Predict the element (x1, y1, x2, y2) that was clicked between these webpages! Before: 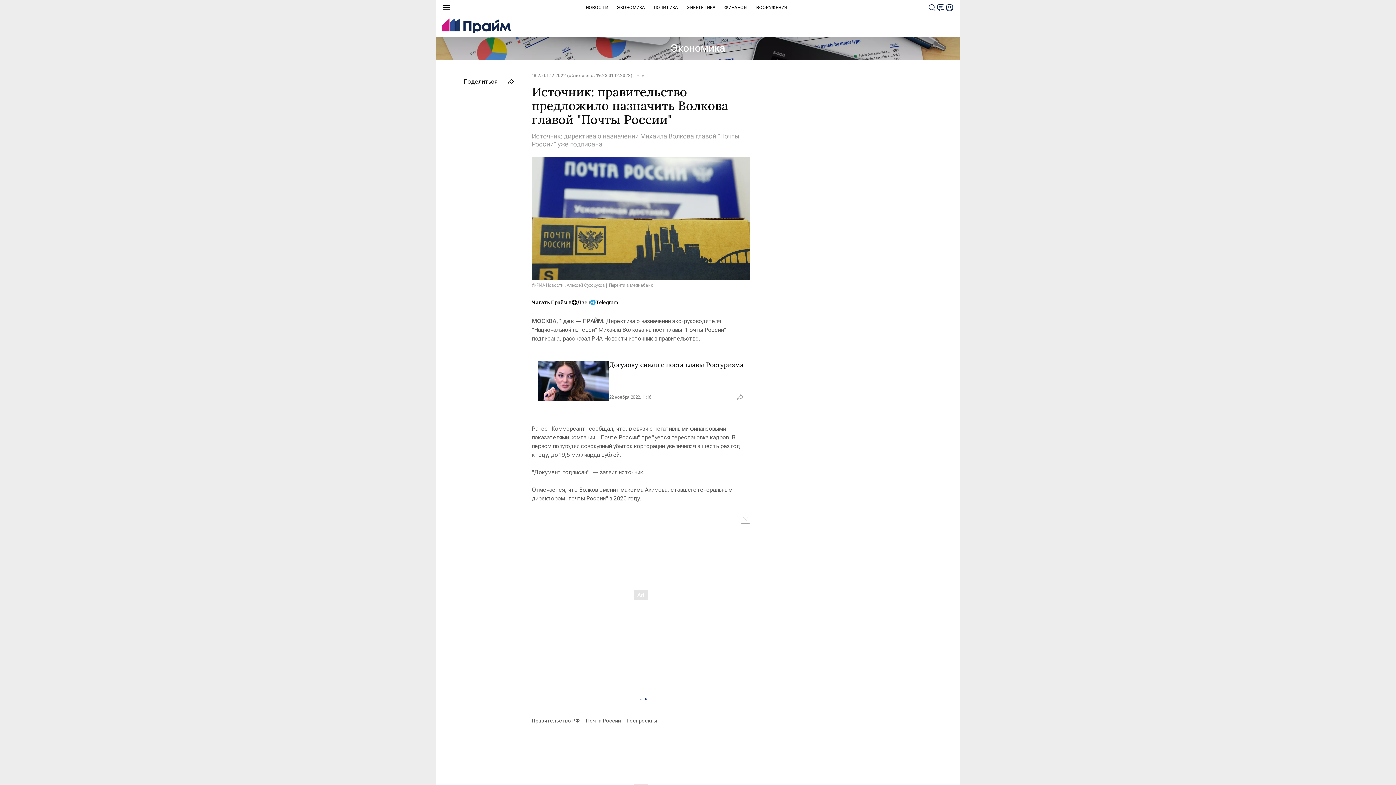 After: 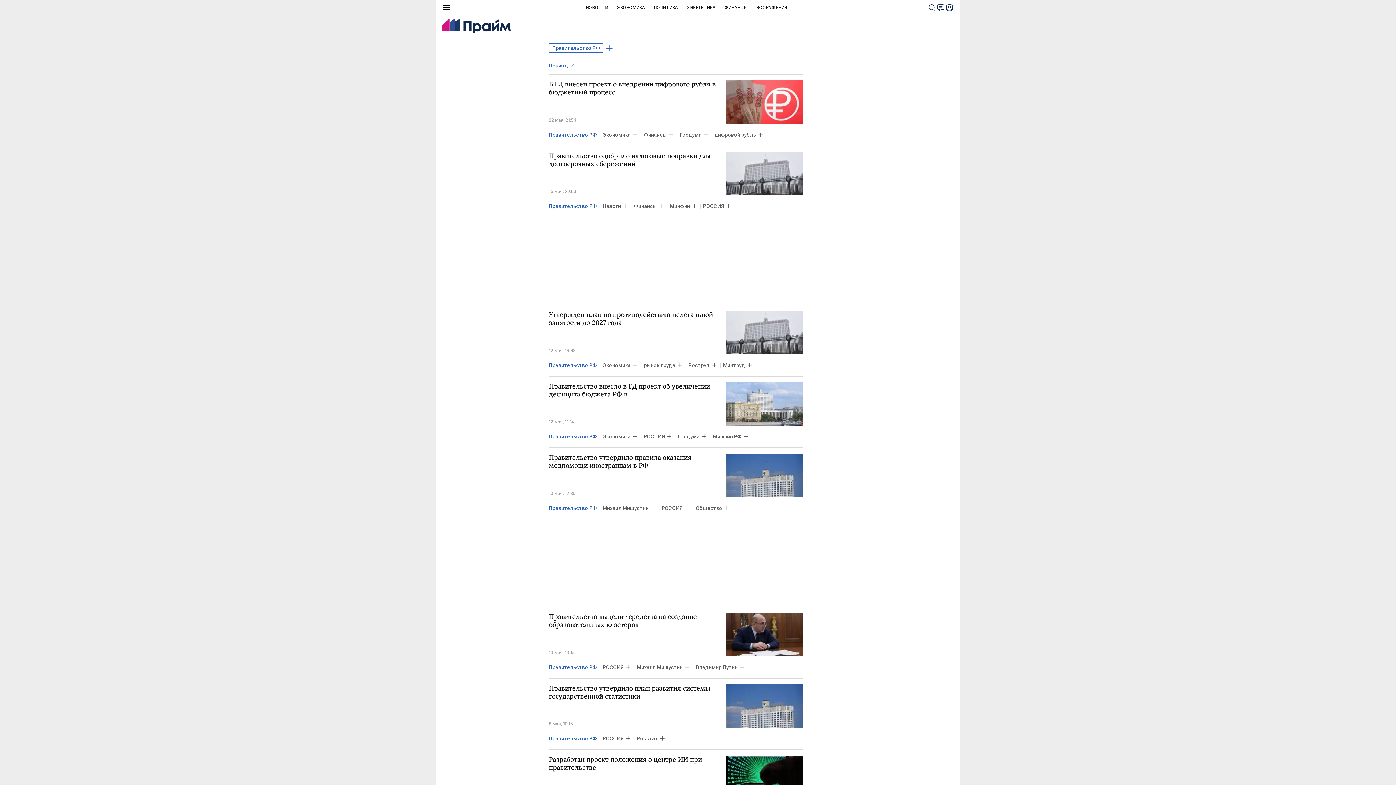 Action: bbox: (532, 716, 586, 725) label: Правительство РФ